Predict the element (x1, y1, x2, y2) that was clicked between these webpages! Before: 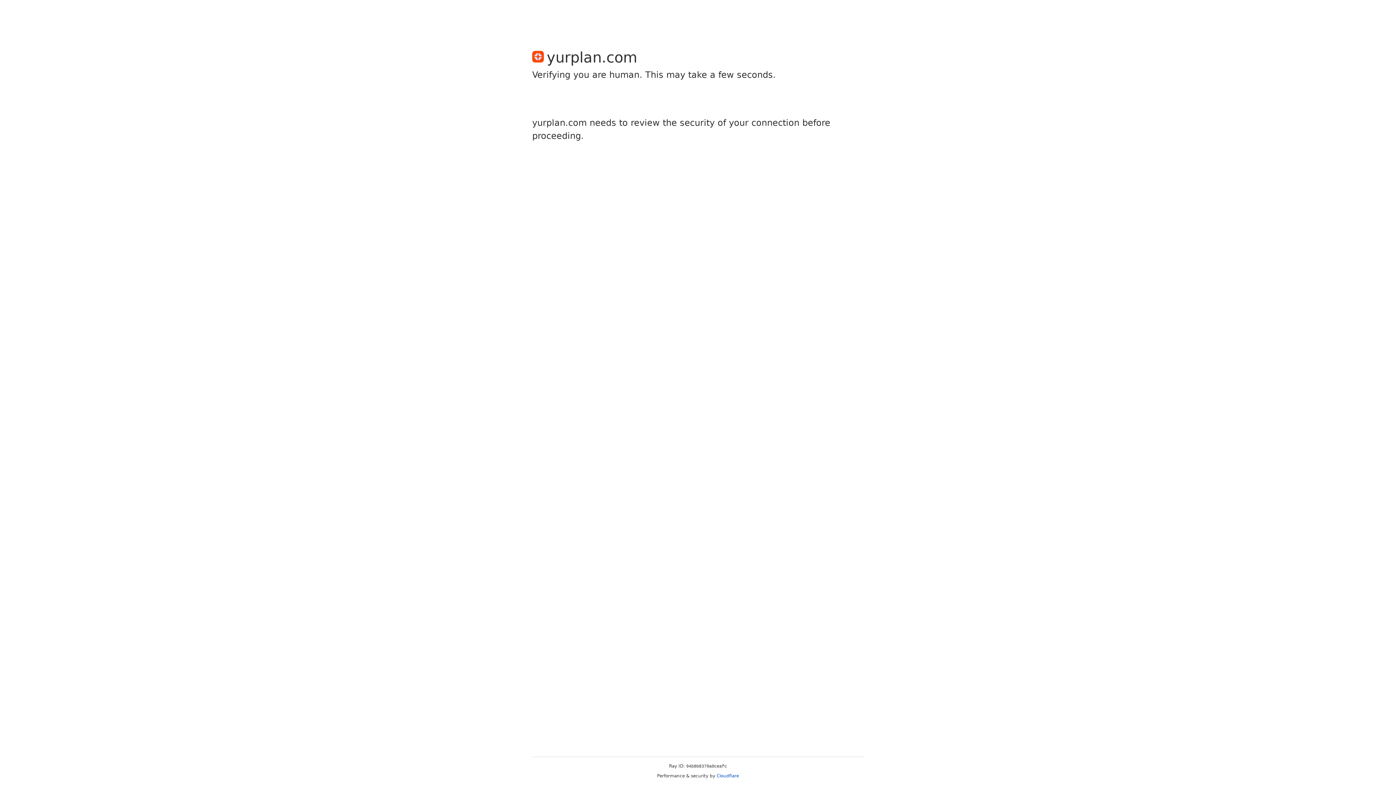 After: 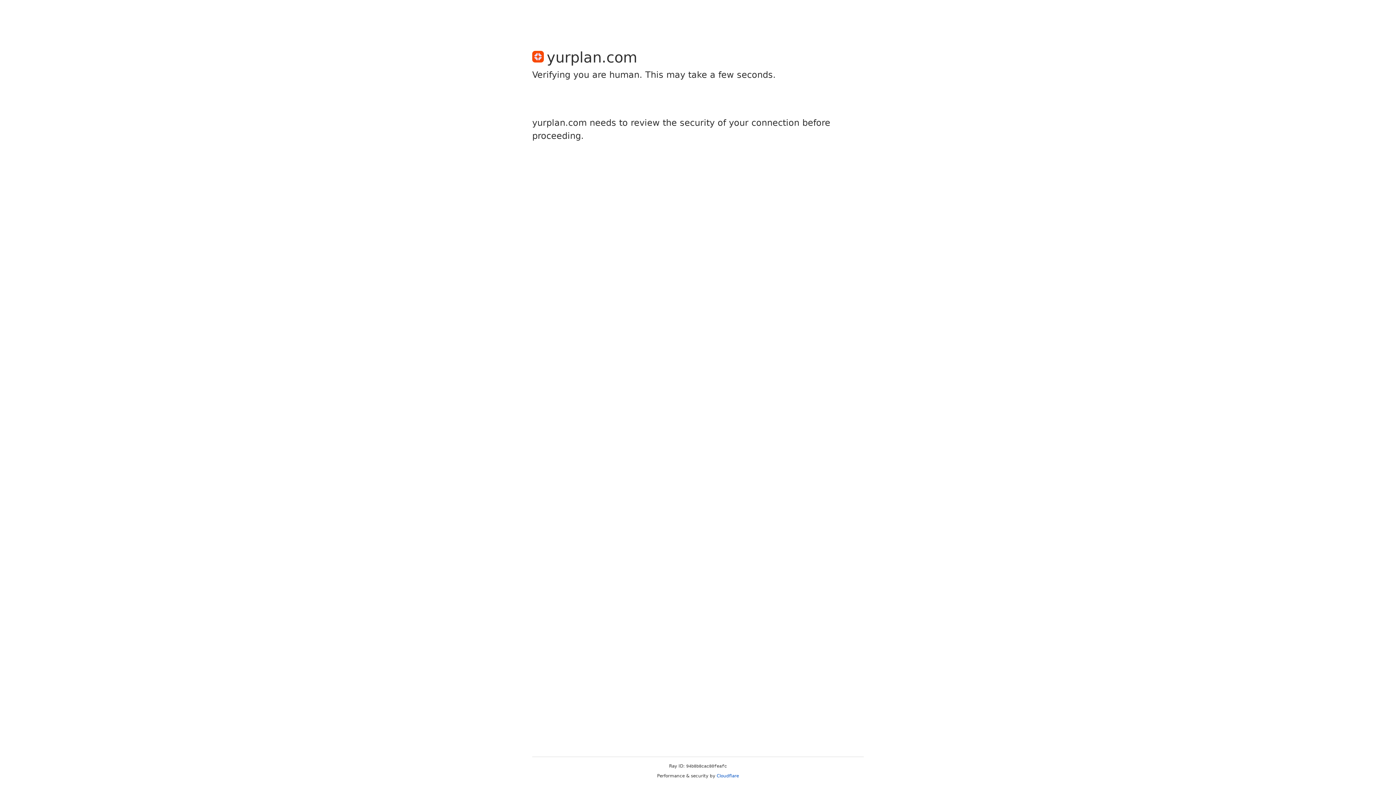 Action: label: Cloudflare bbox: (716, 773, 739, 778)